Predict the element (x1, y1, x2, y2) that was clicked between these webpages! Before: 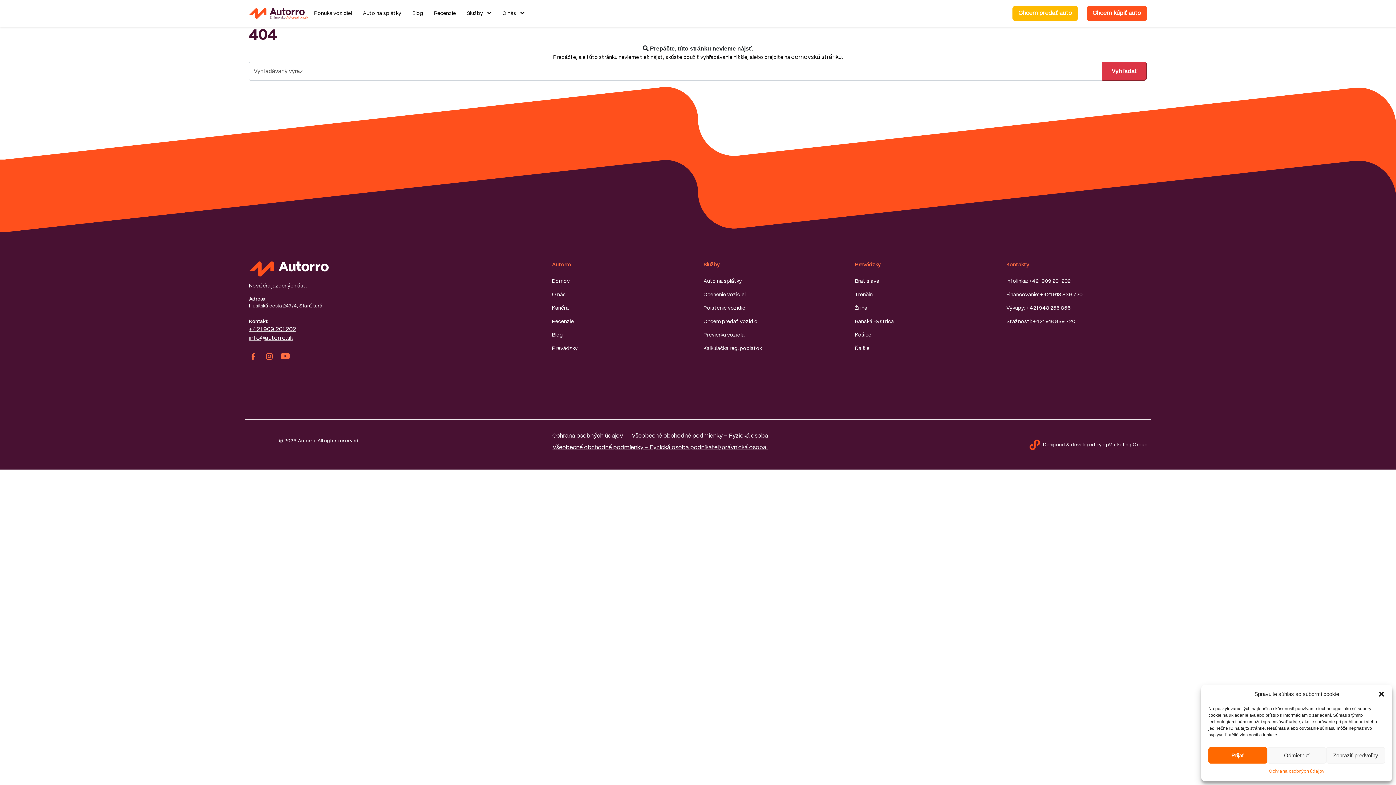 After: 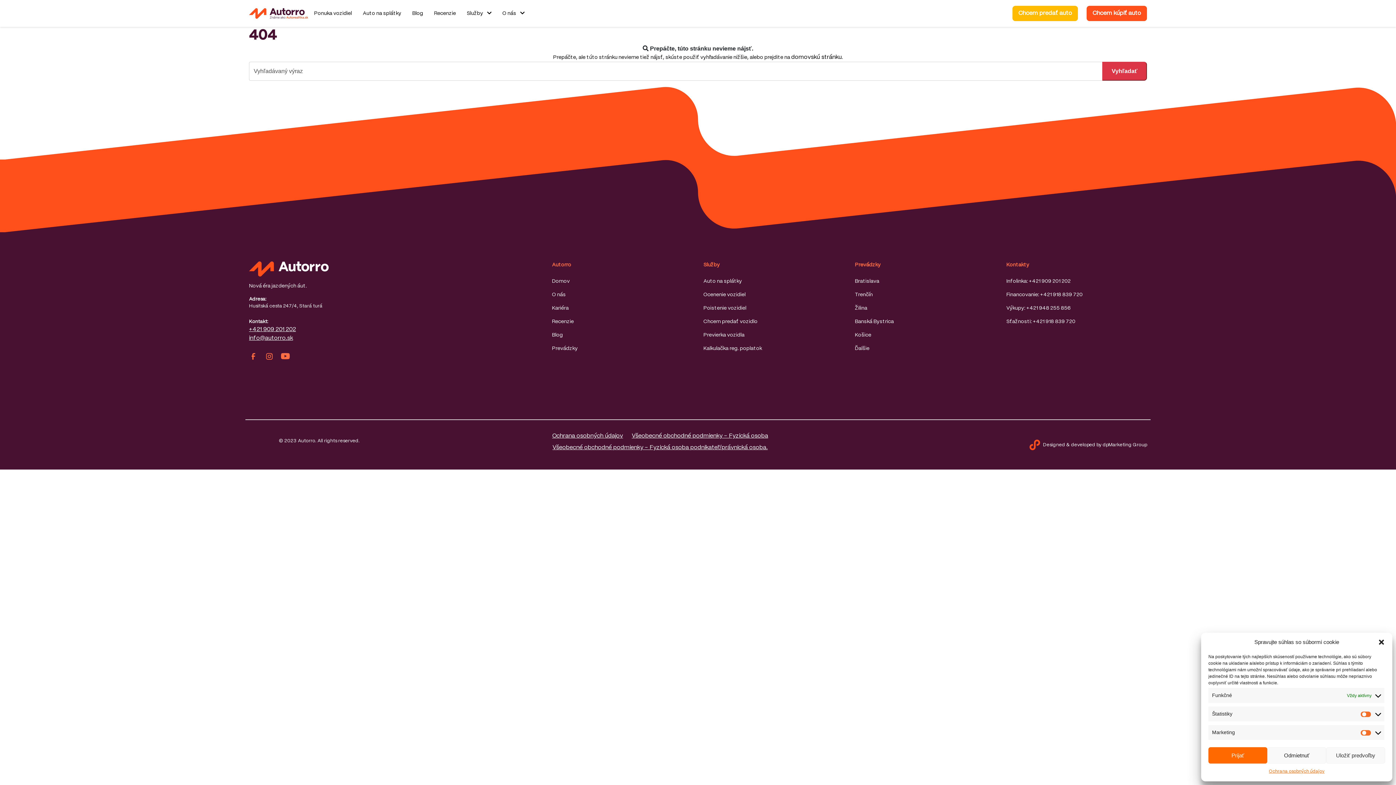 Action: label: Zobraziť predvoľby bbox: (1326, 747, 1385, 764)